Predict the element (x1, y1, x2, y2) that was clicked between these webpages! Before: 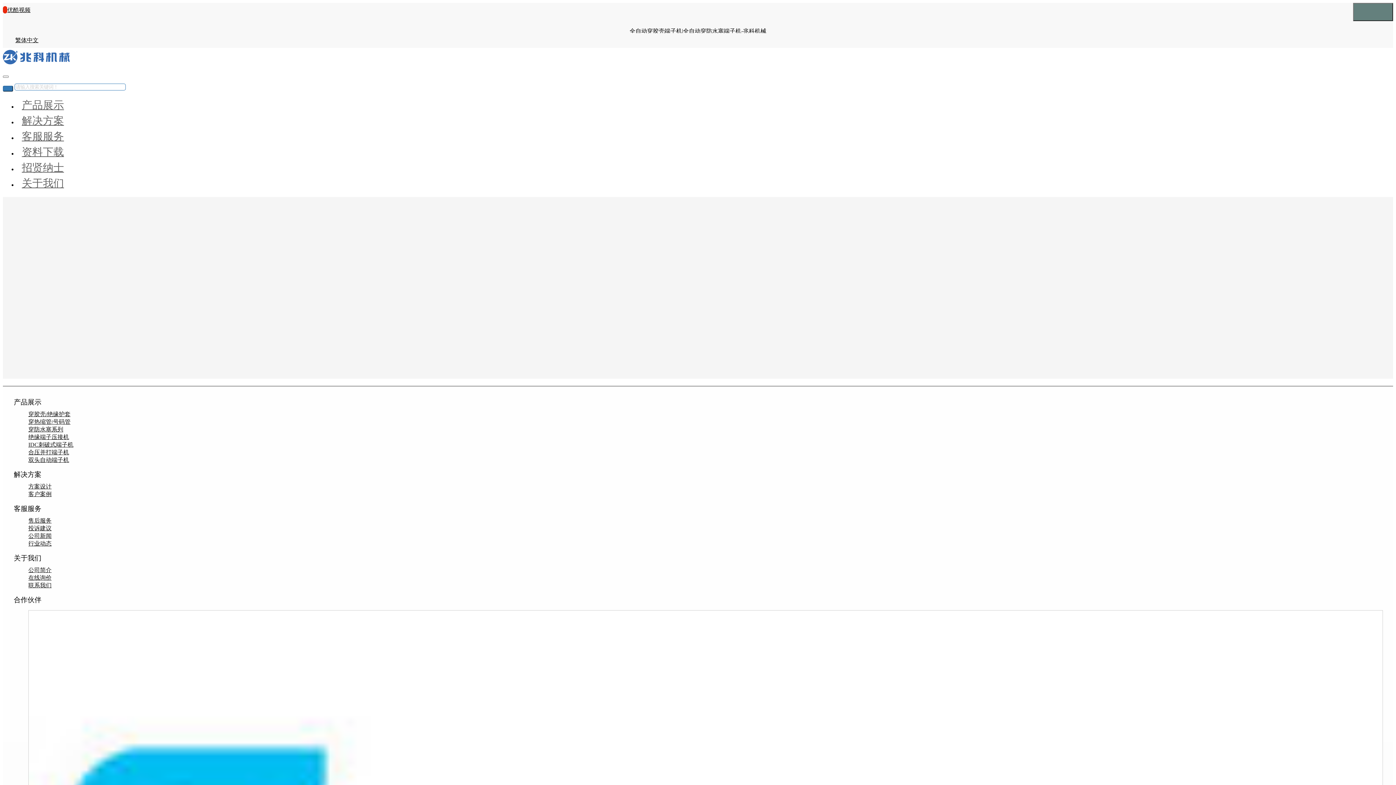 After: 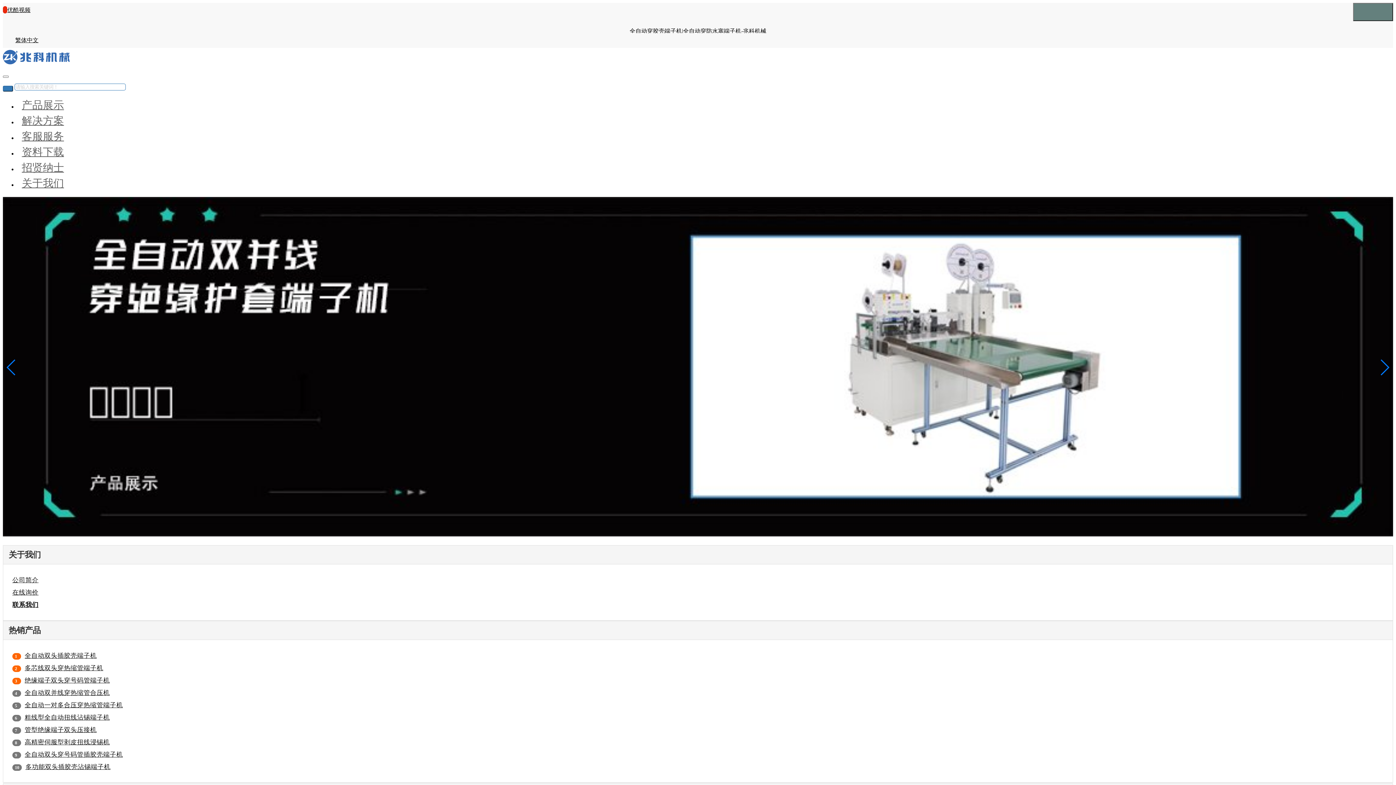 Action: bbox: (28, 582, 51, 588) label: 联系我们